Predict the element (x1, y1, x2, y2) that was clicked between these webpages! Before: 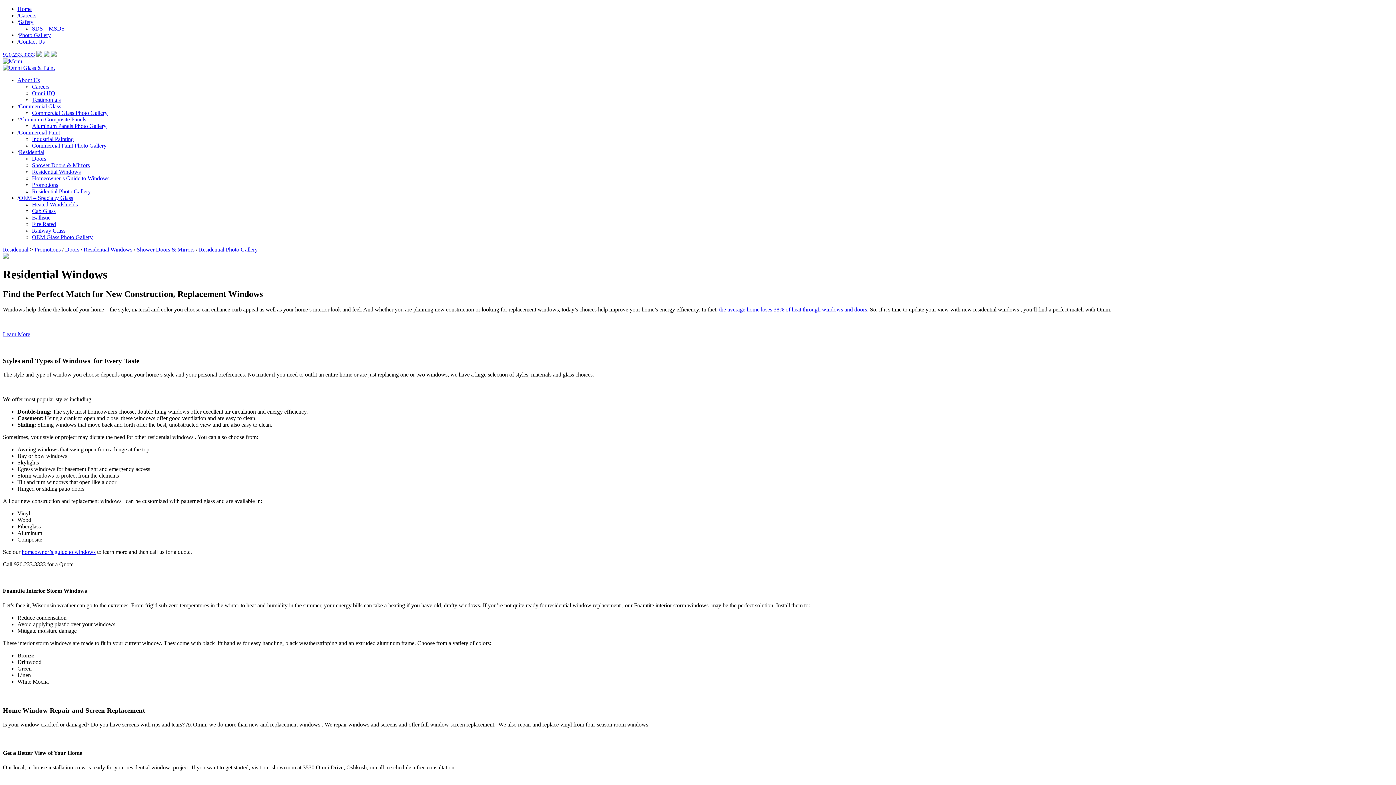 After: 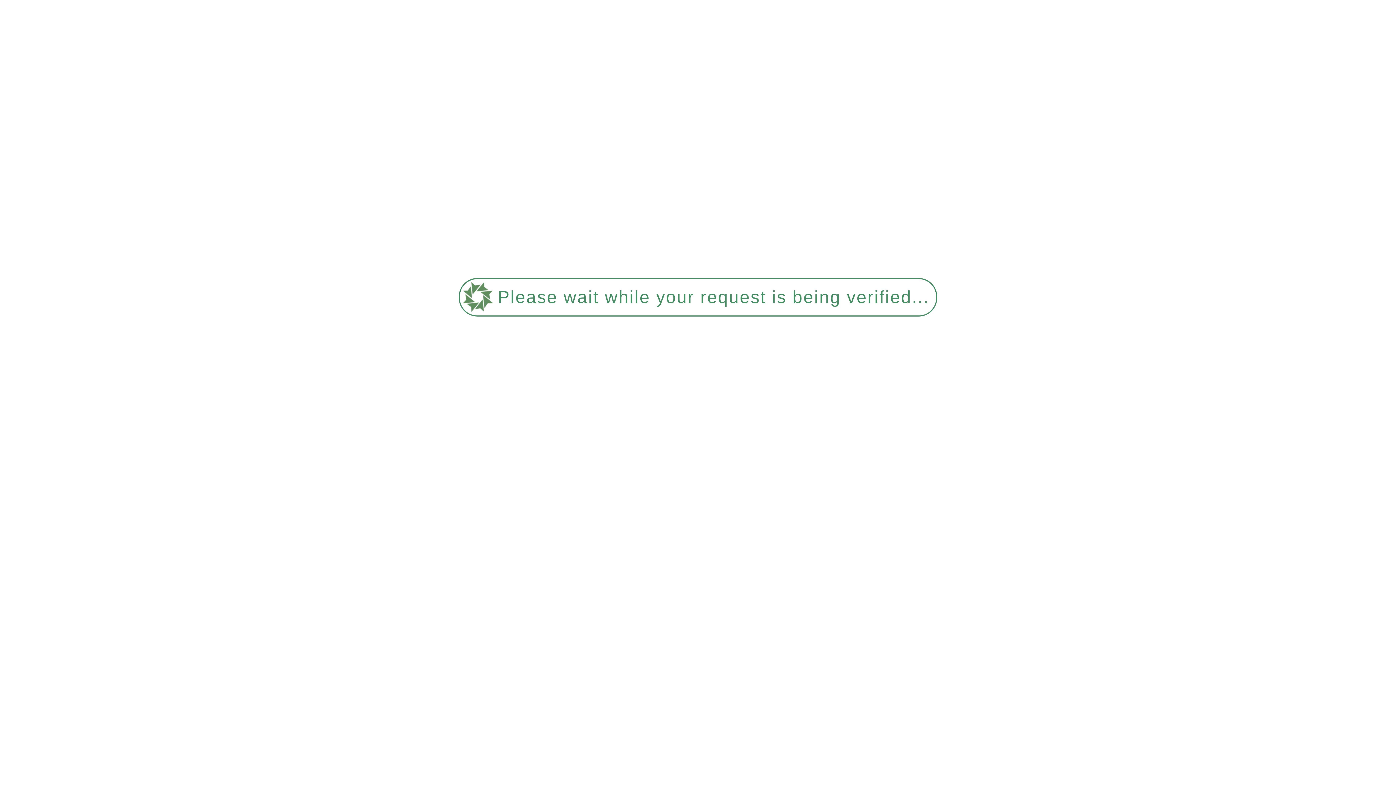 Action: label: Doors bbox: (32, 155, 46, 161)